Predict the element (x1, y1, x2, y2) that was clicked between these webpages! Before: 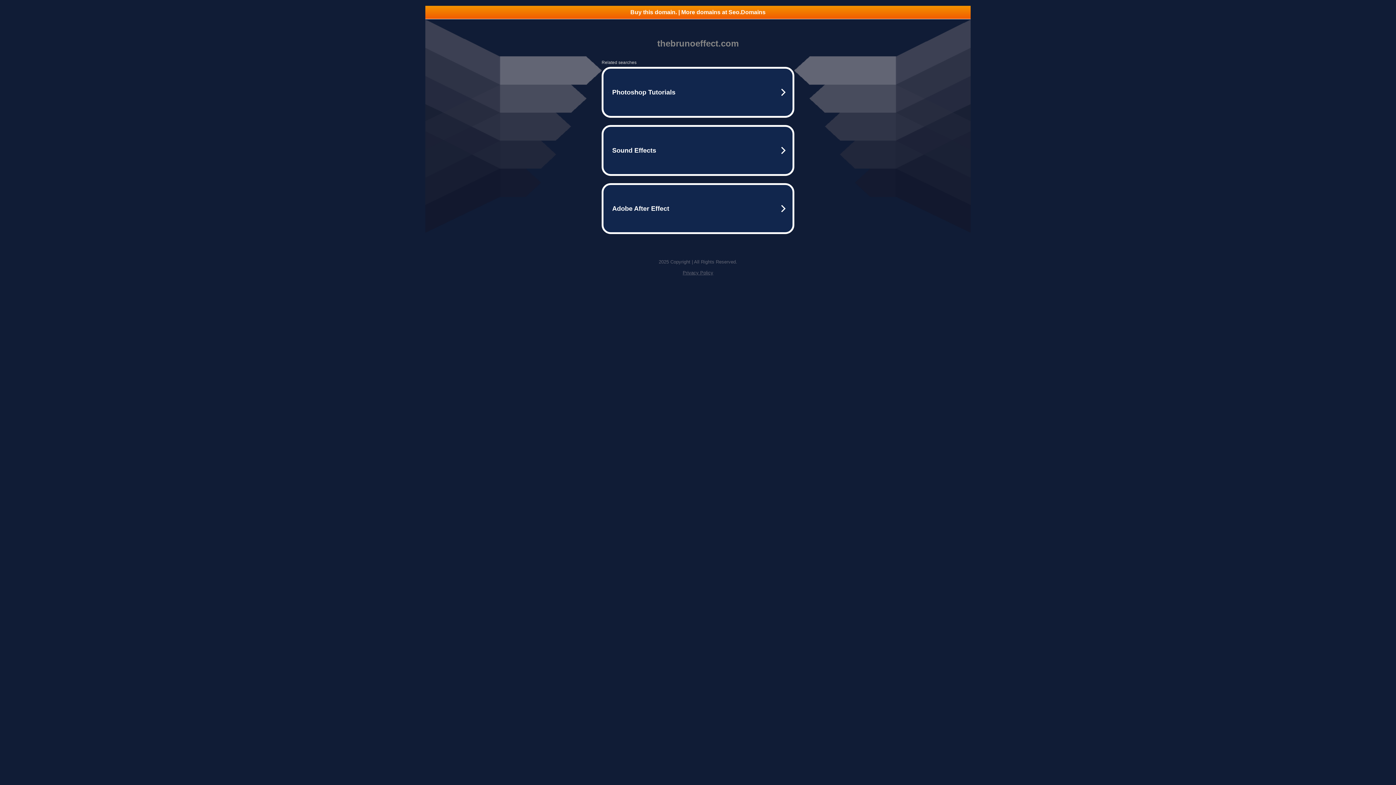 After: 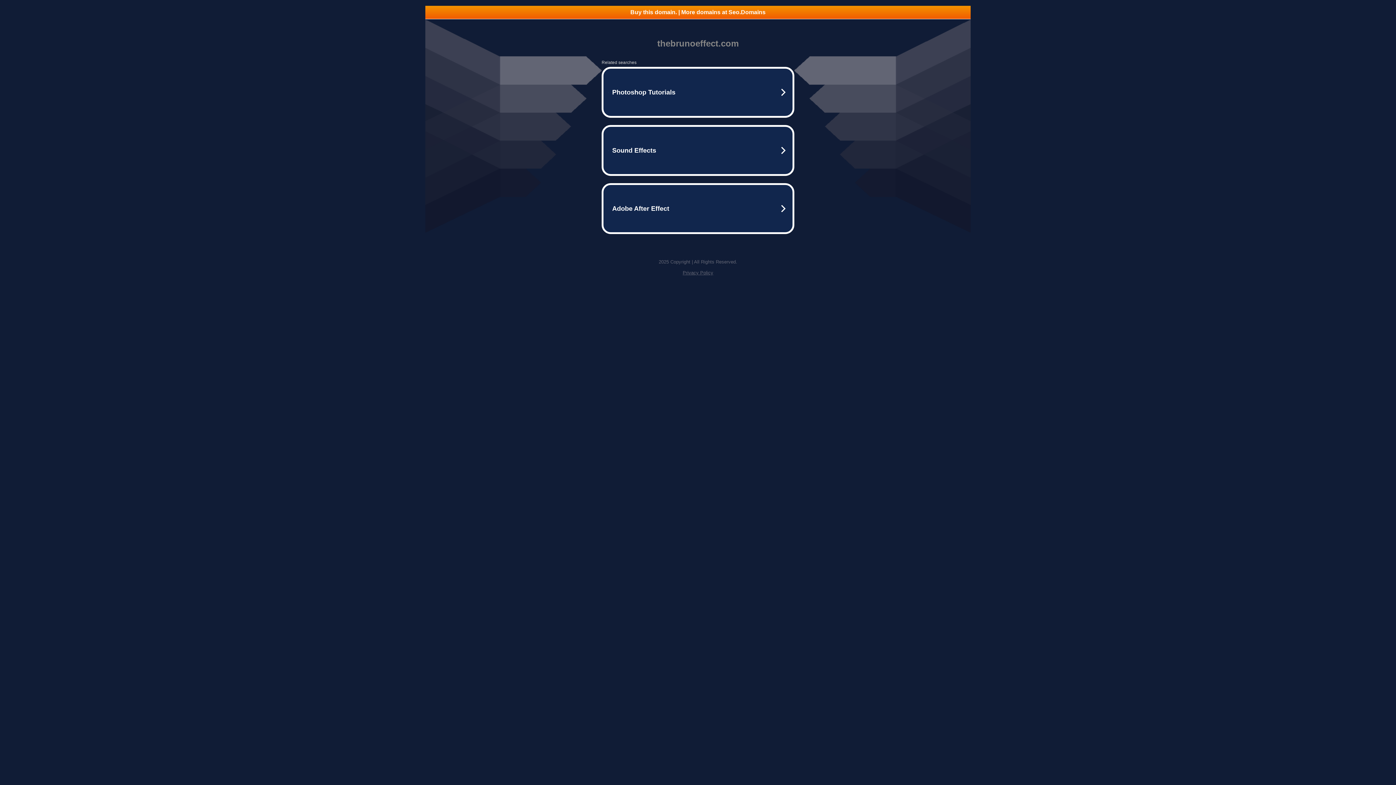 Action: bbox: (682, 270, 713, 275) label: Privacy Policy